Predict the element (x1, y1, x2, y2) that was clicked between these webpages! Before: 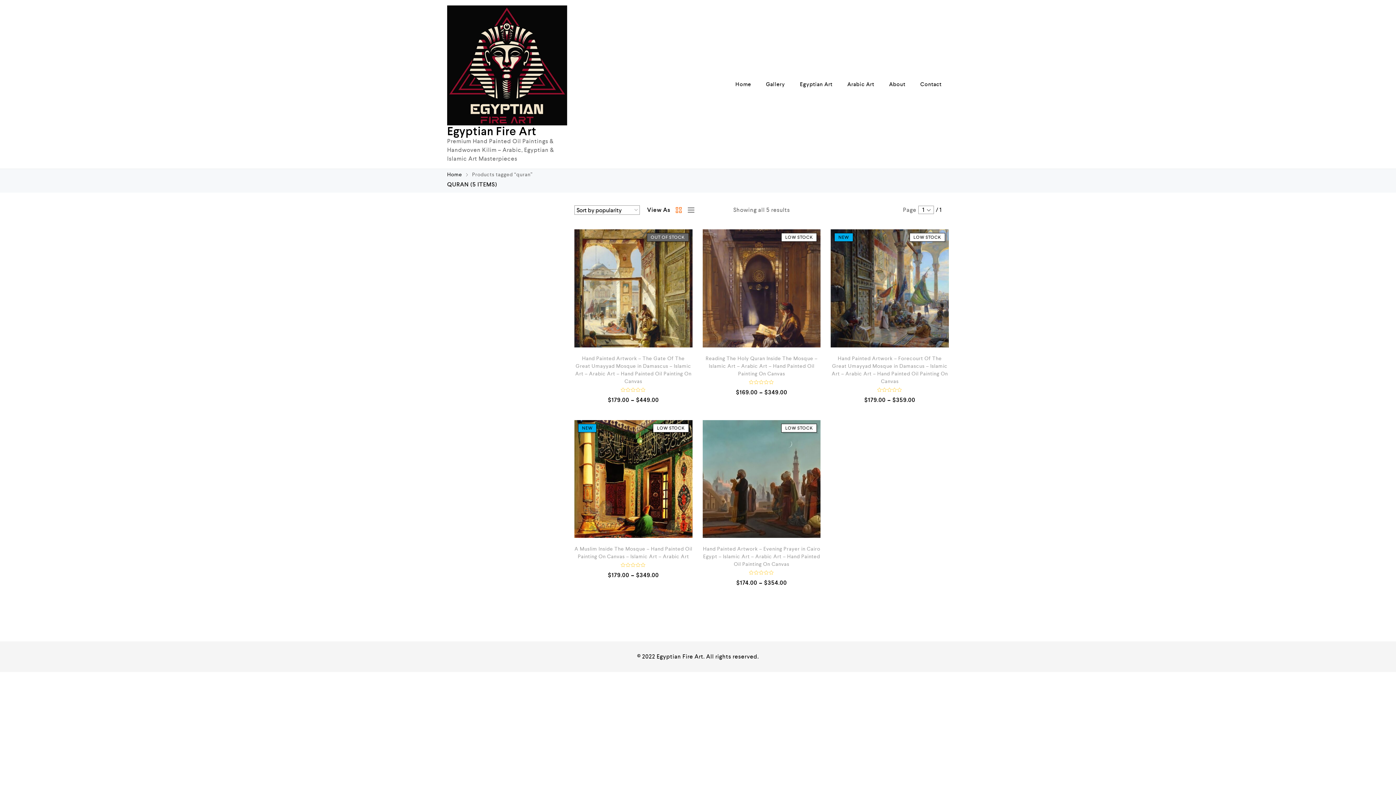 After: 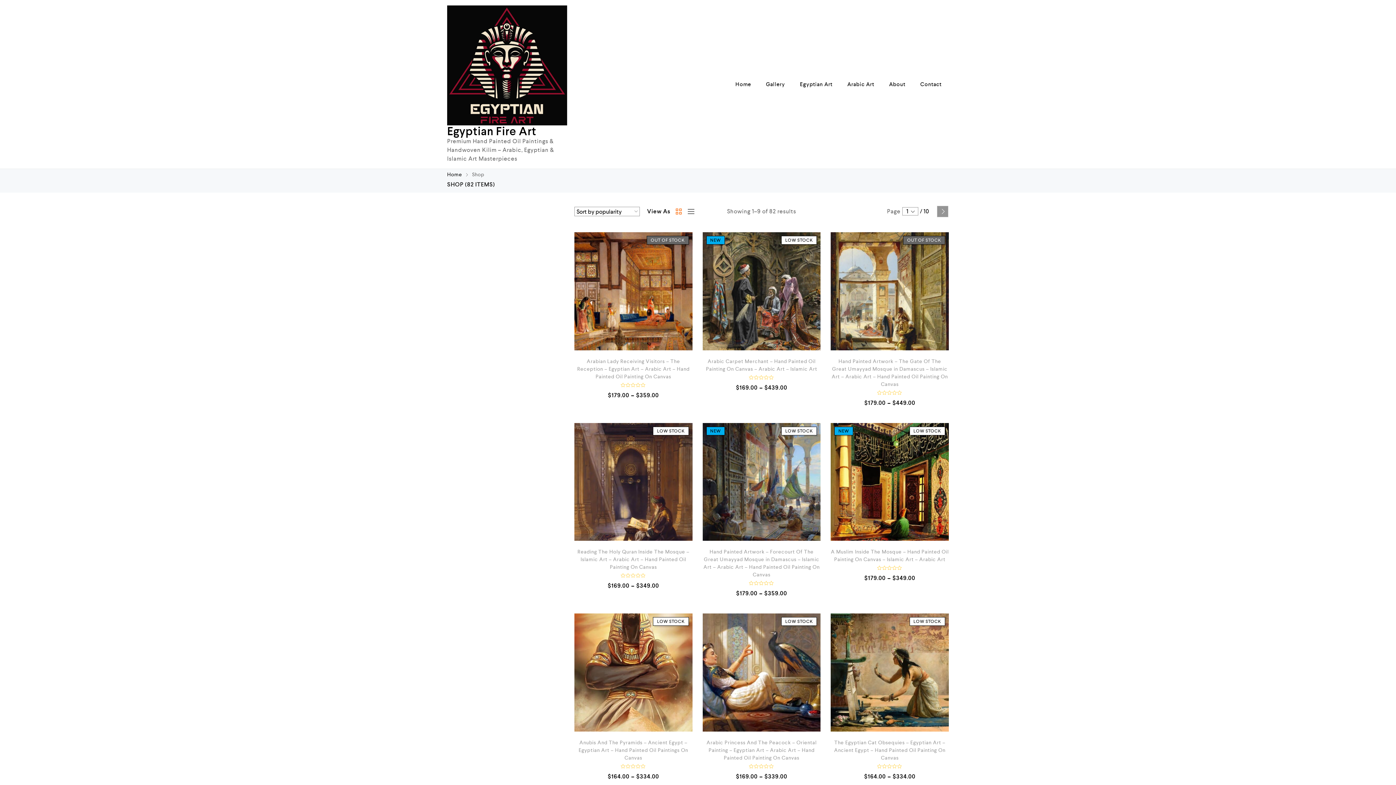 Action: label: Gallery bbox: (758, 76, 792, 92)